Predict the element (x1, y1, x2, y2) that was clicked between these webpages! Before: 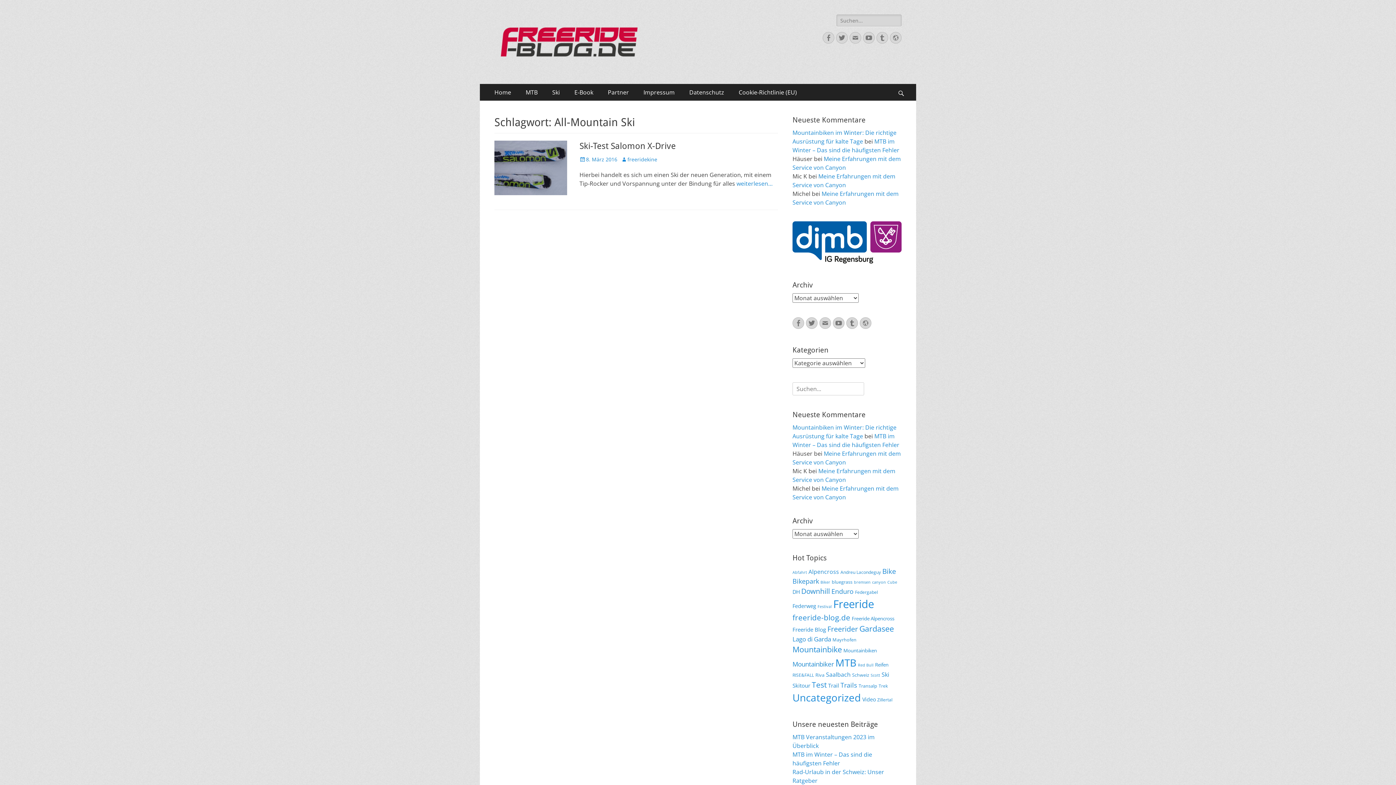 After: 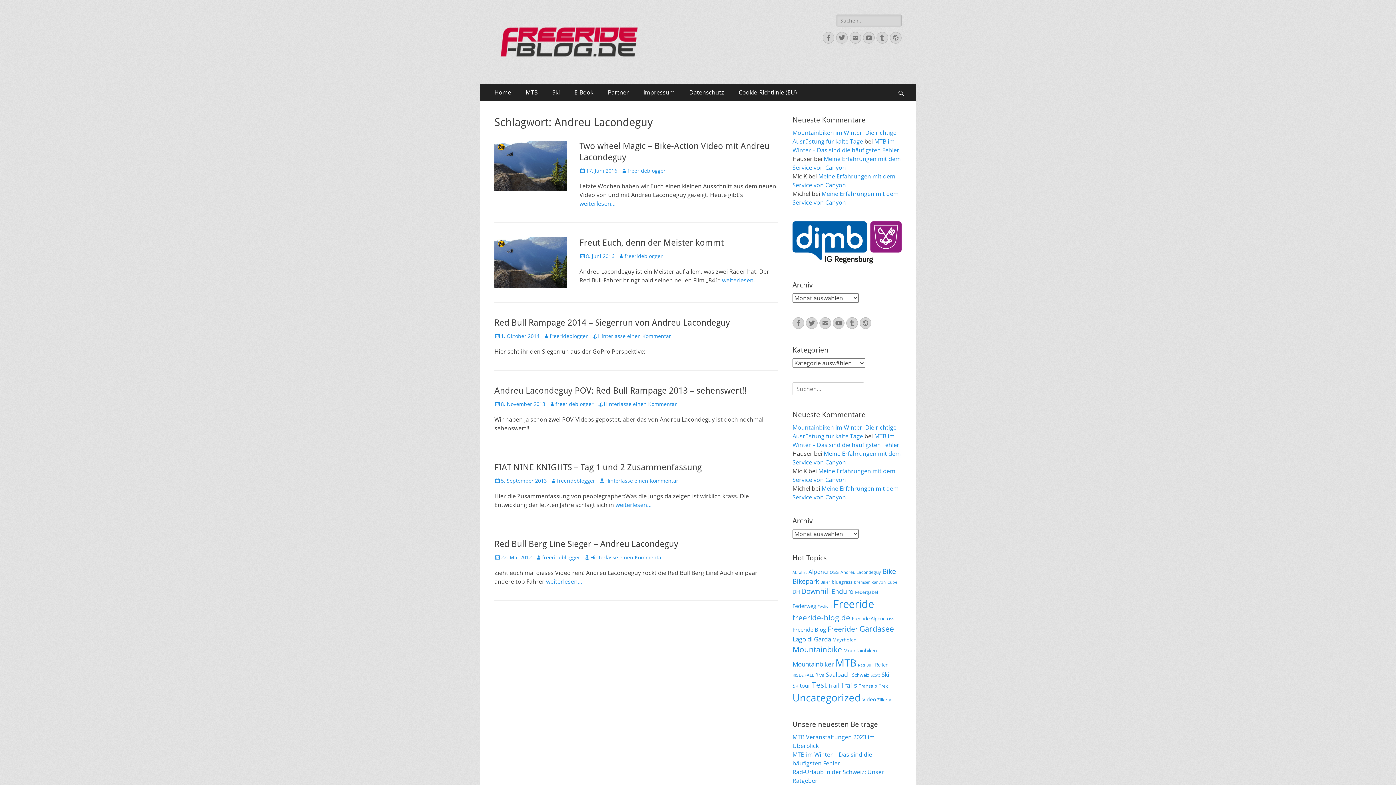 Action: label: Andreu Lacondeguy (6 Einträge) bbox: (840, 569, 881, 575)